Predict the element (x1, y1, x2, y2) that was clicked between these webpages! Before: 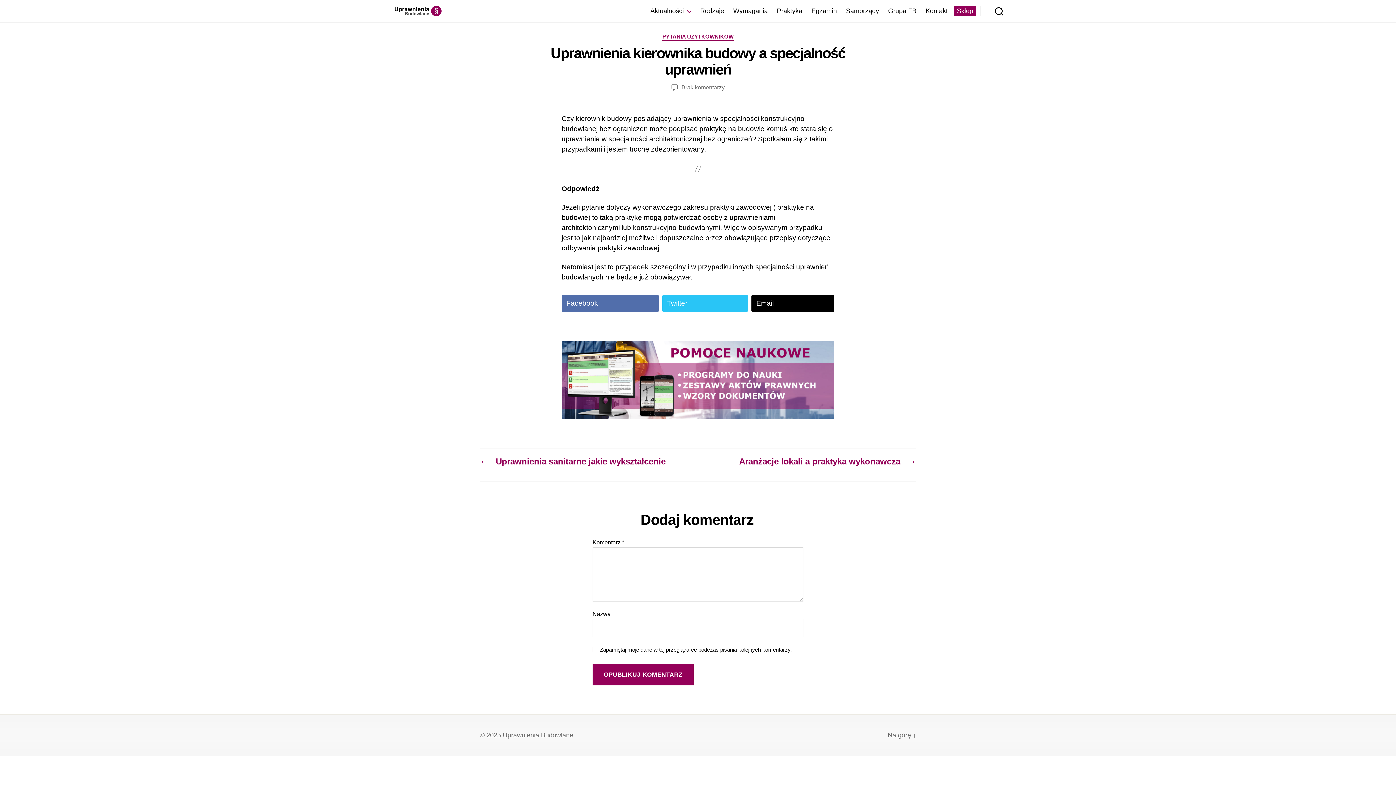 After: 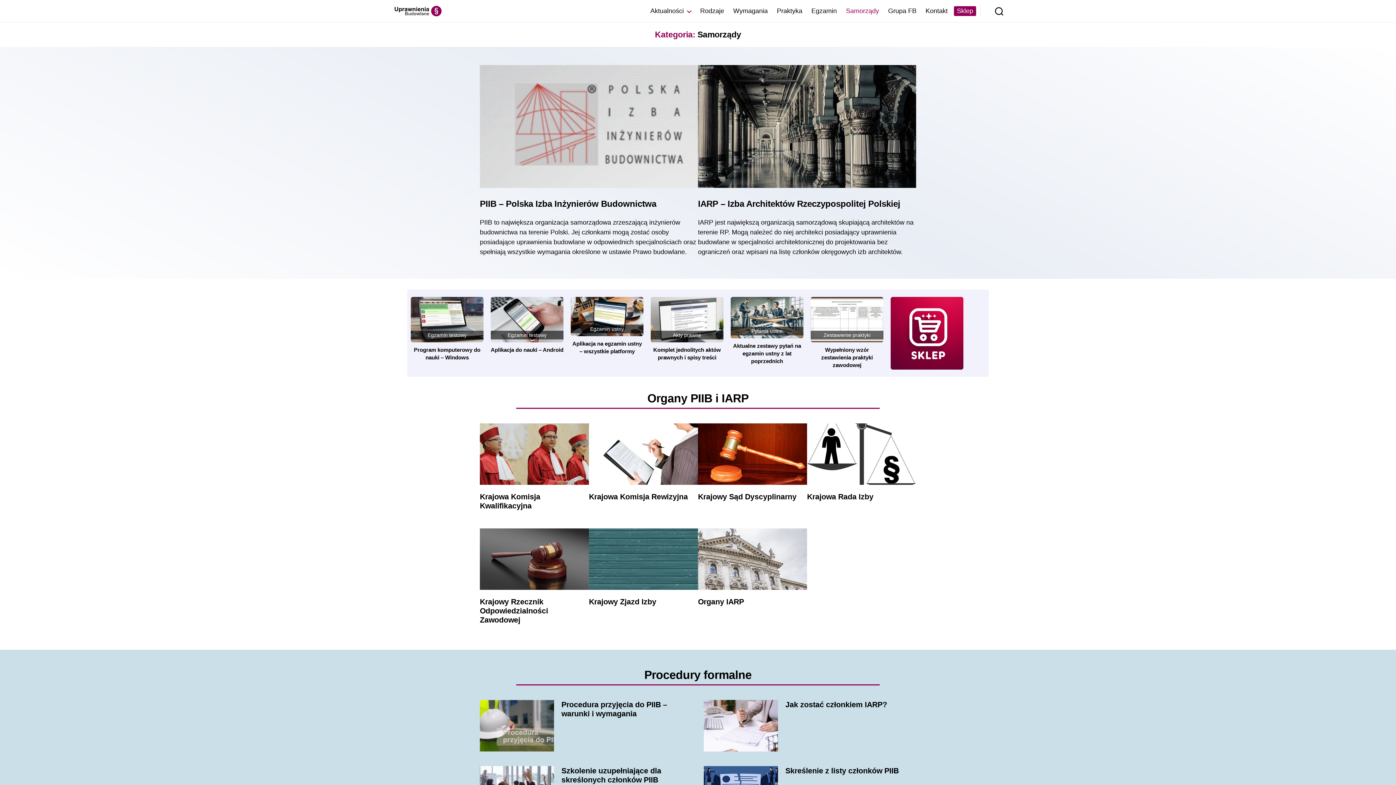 Action: label: Samorządy bbox: (846, 7, 879, 14)